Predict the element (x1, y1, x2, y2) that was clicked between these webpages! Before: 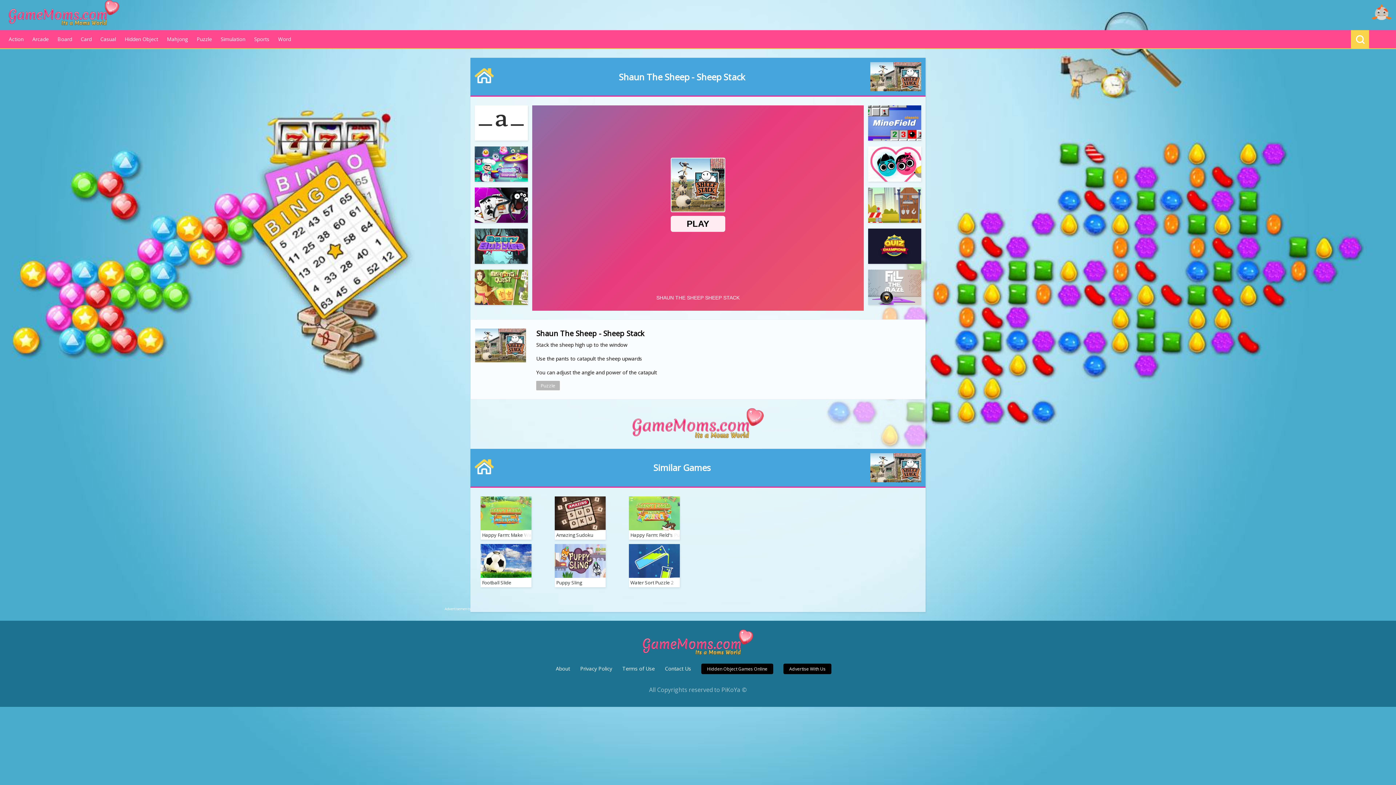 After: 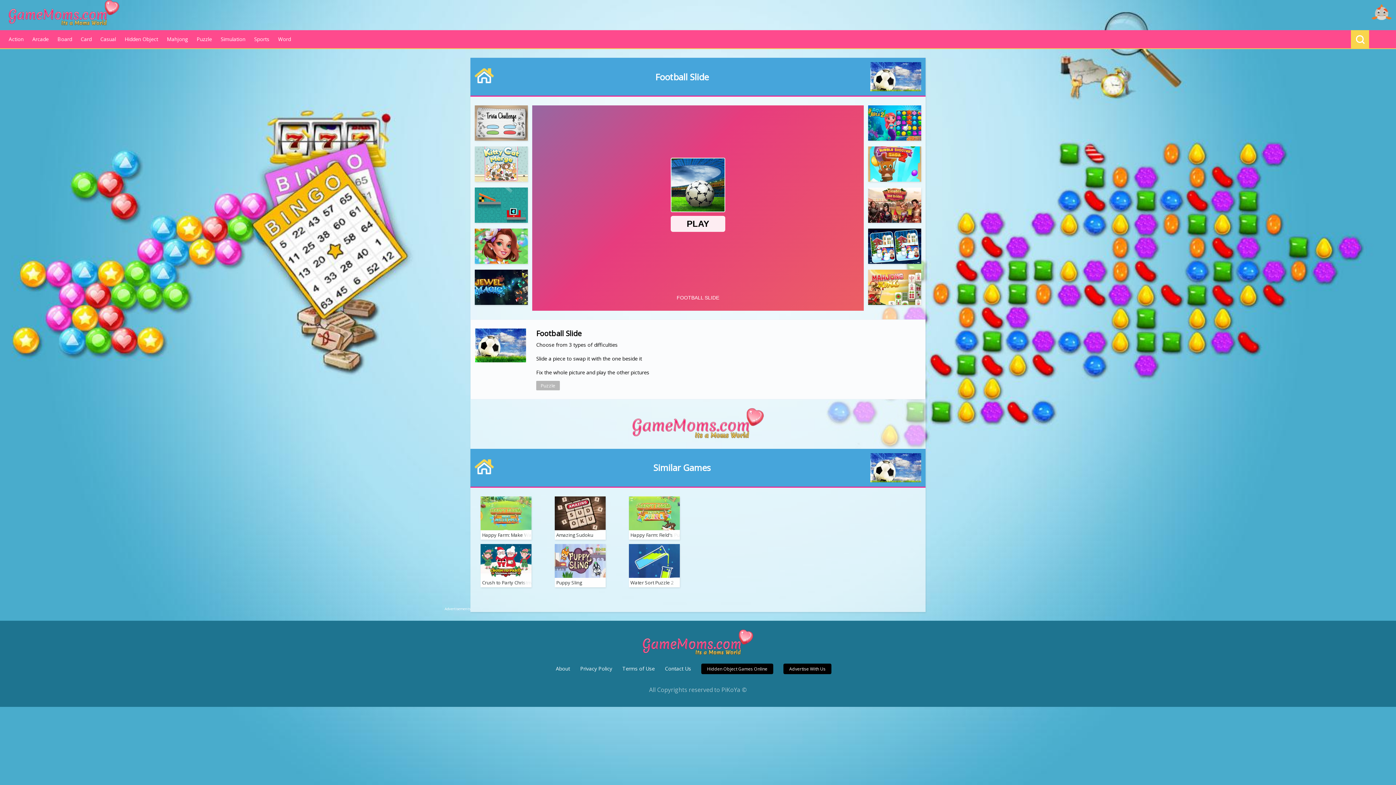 Action: bbox: (480, 544, 531, 587) label: Football Slide